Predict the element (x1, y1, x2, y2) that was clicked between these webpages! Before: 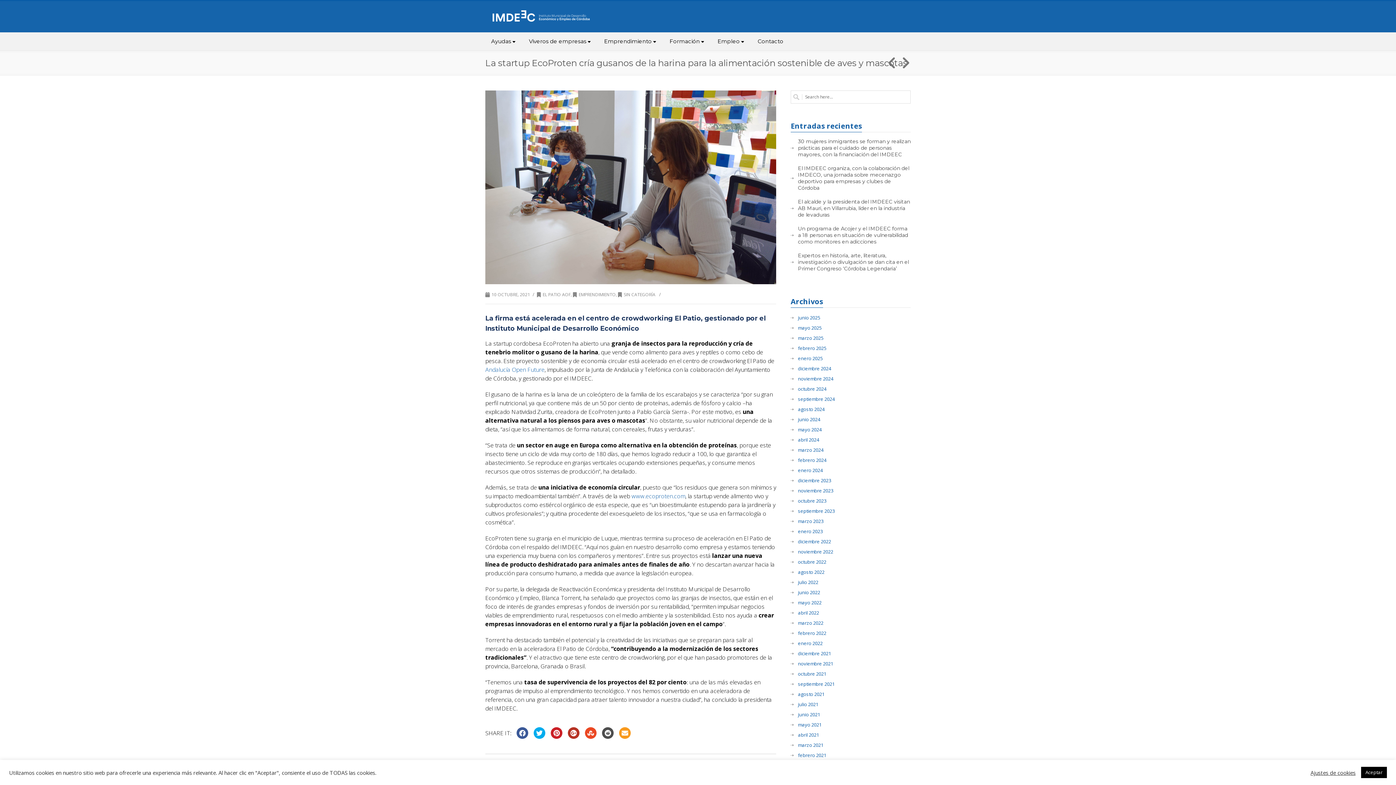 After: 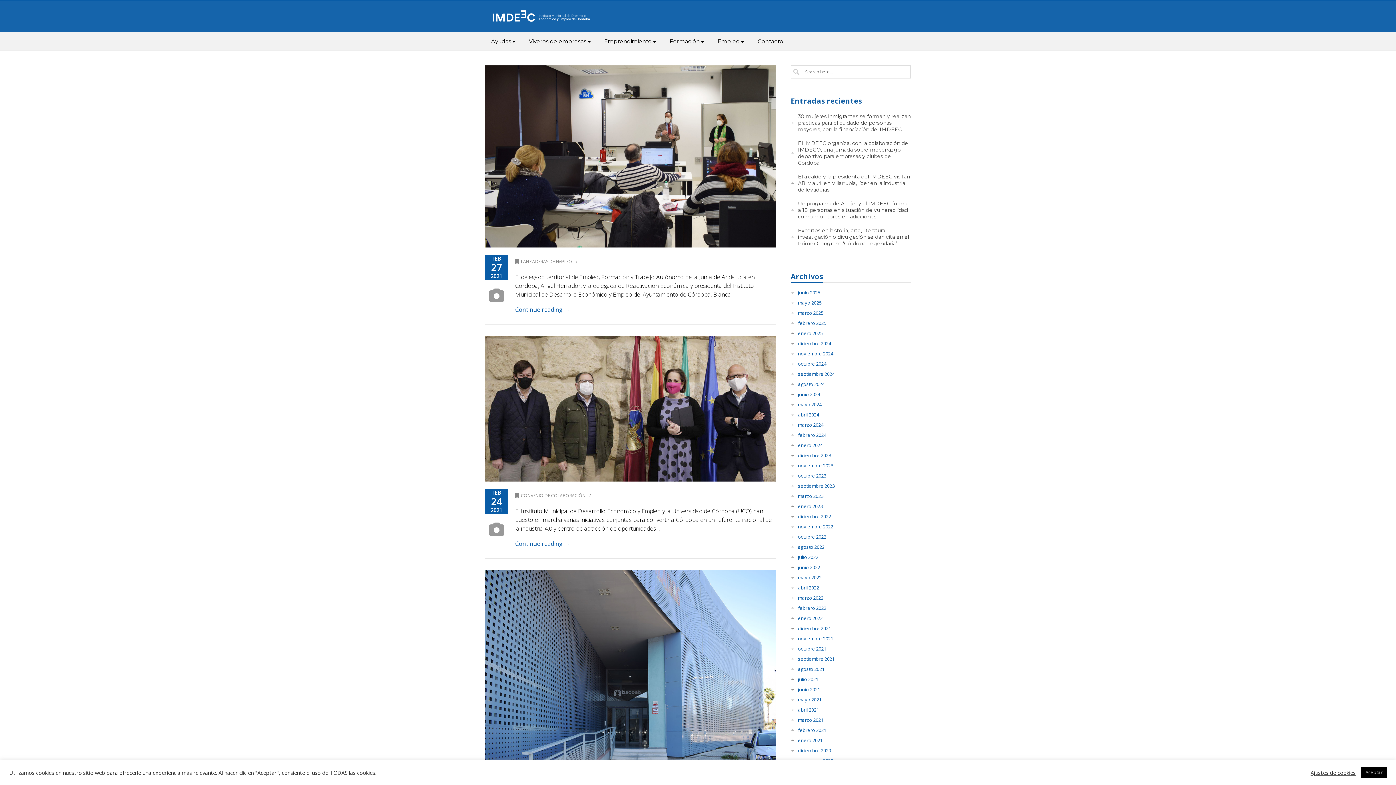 Action: label: febrero 2021 bbox: (790, 752, 826, 758)